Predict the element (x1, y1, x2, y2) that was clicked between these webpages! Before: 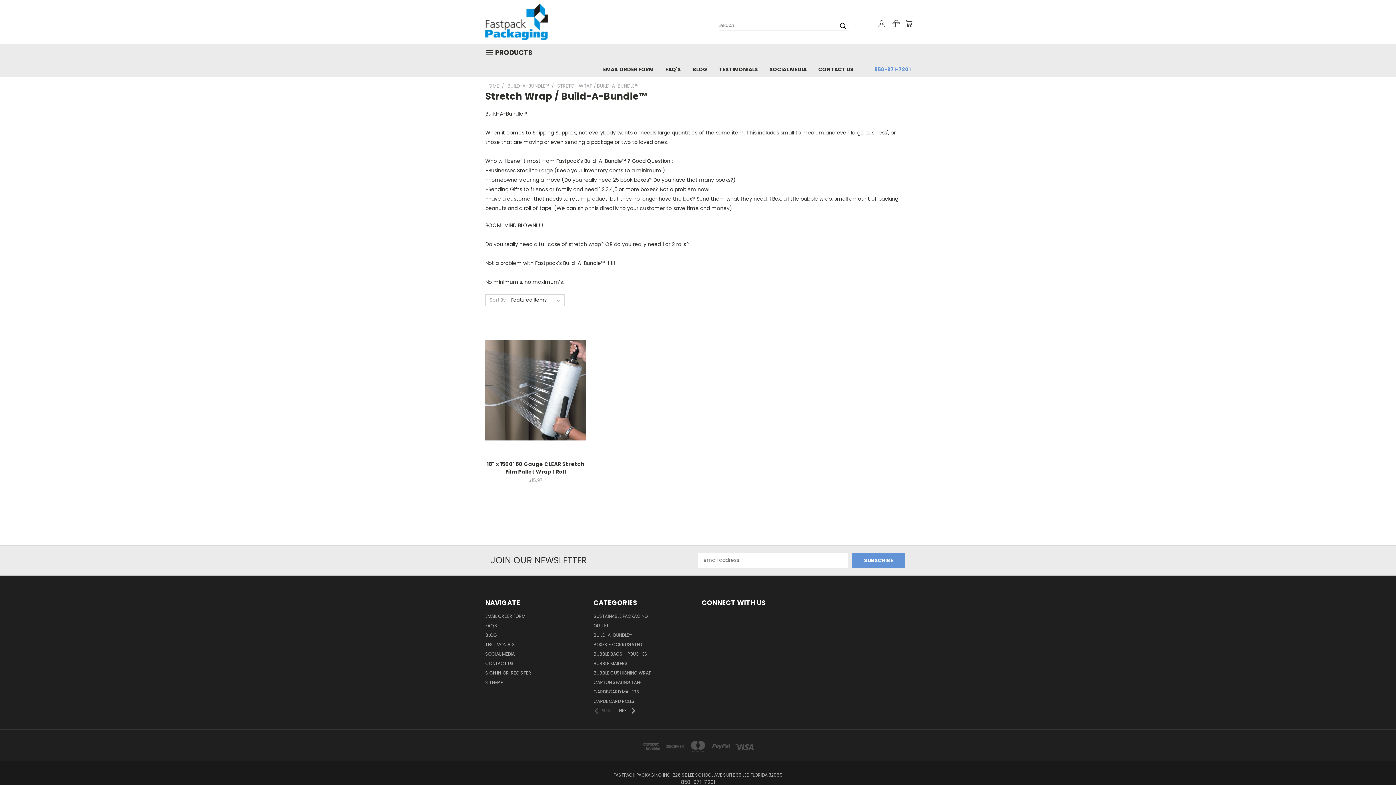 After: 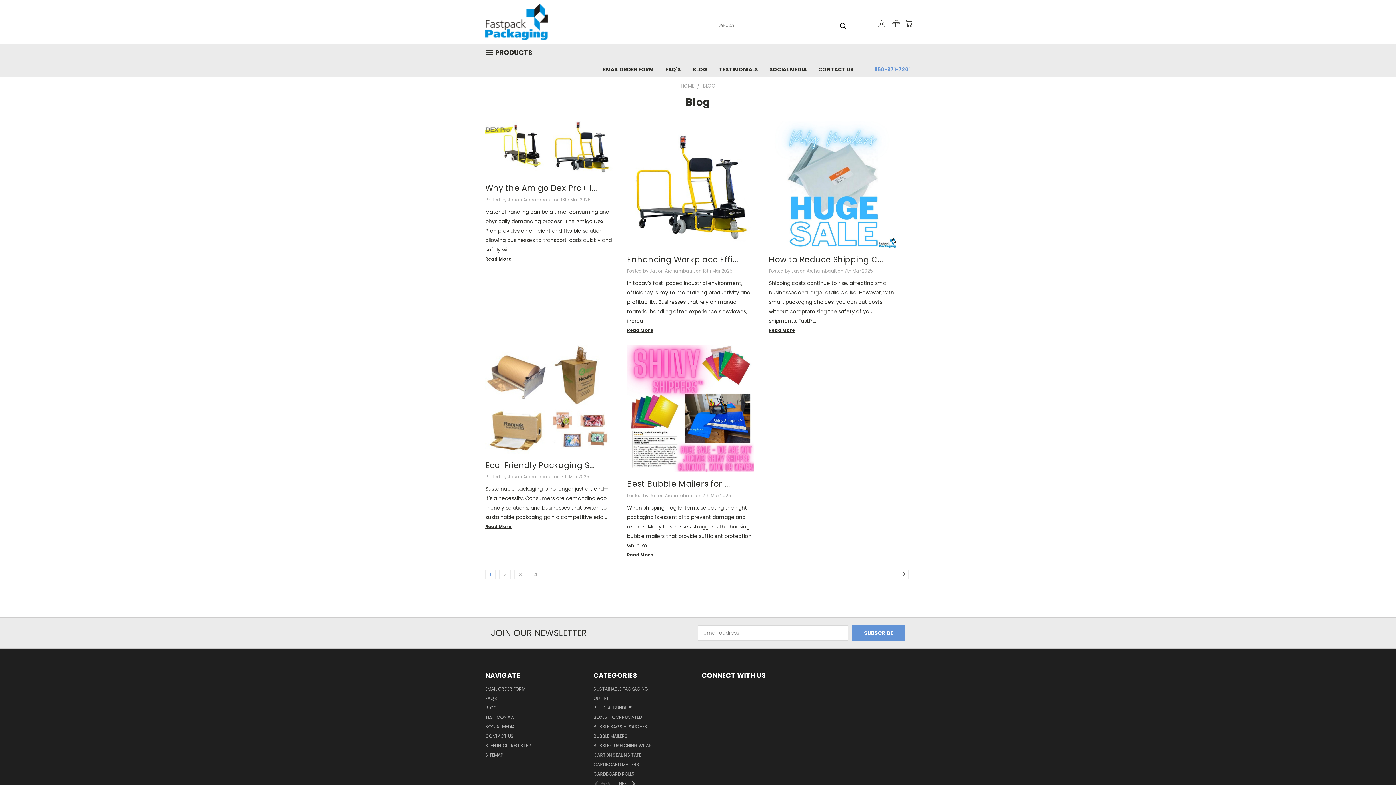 Action: bbox: (686, 60, 713, 77) label: BLOG